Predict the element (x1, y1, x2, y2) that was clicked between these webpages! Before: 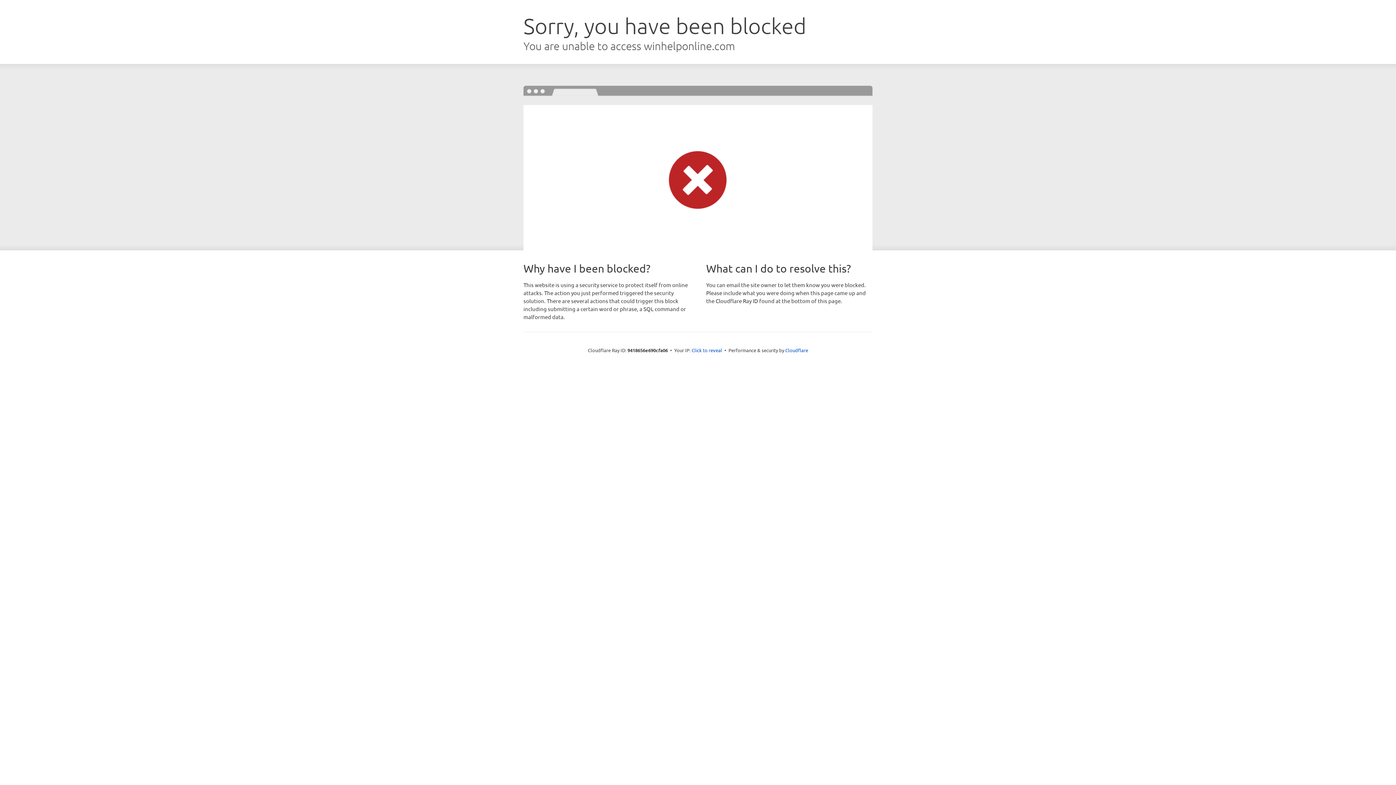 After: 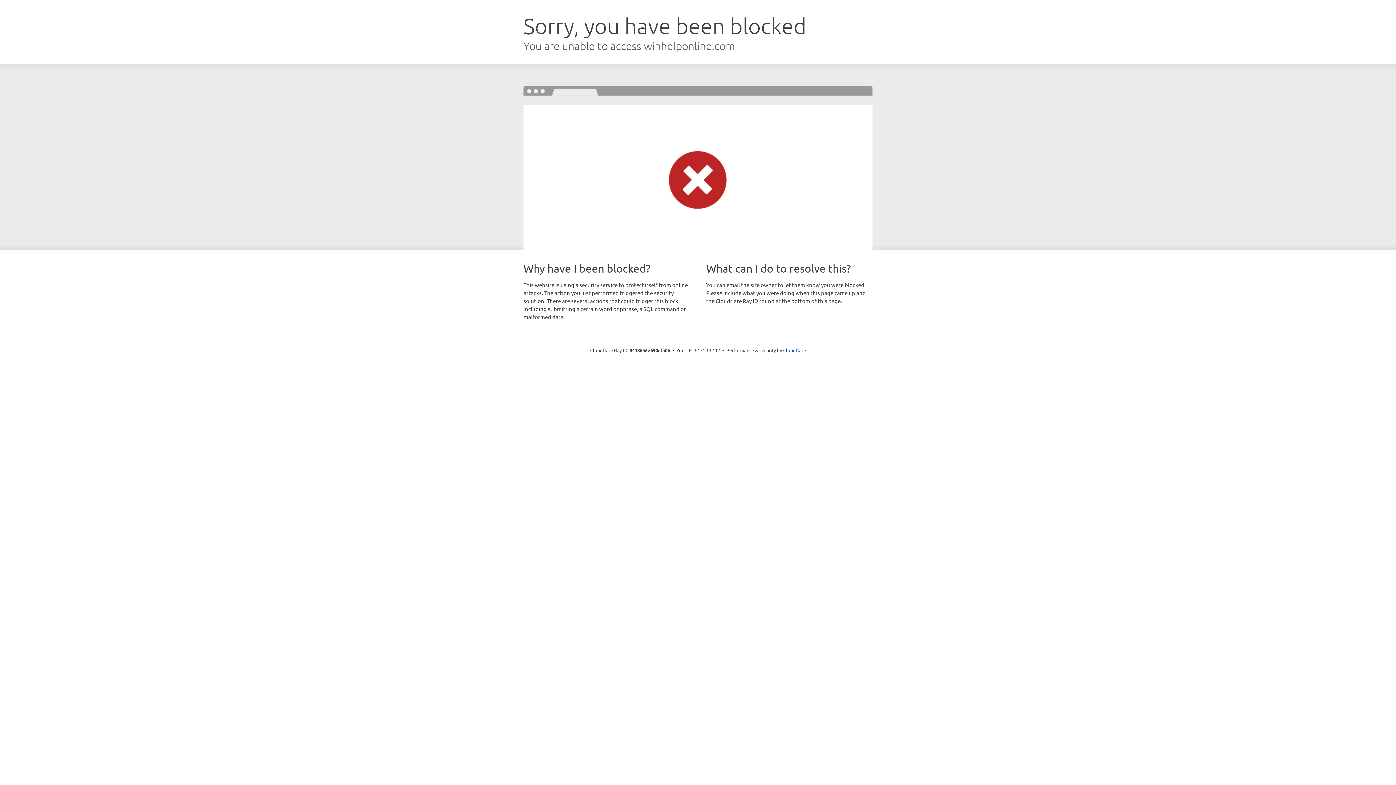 Action: label: Click to reveal bbox: (691, 346, 722, 353)